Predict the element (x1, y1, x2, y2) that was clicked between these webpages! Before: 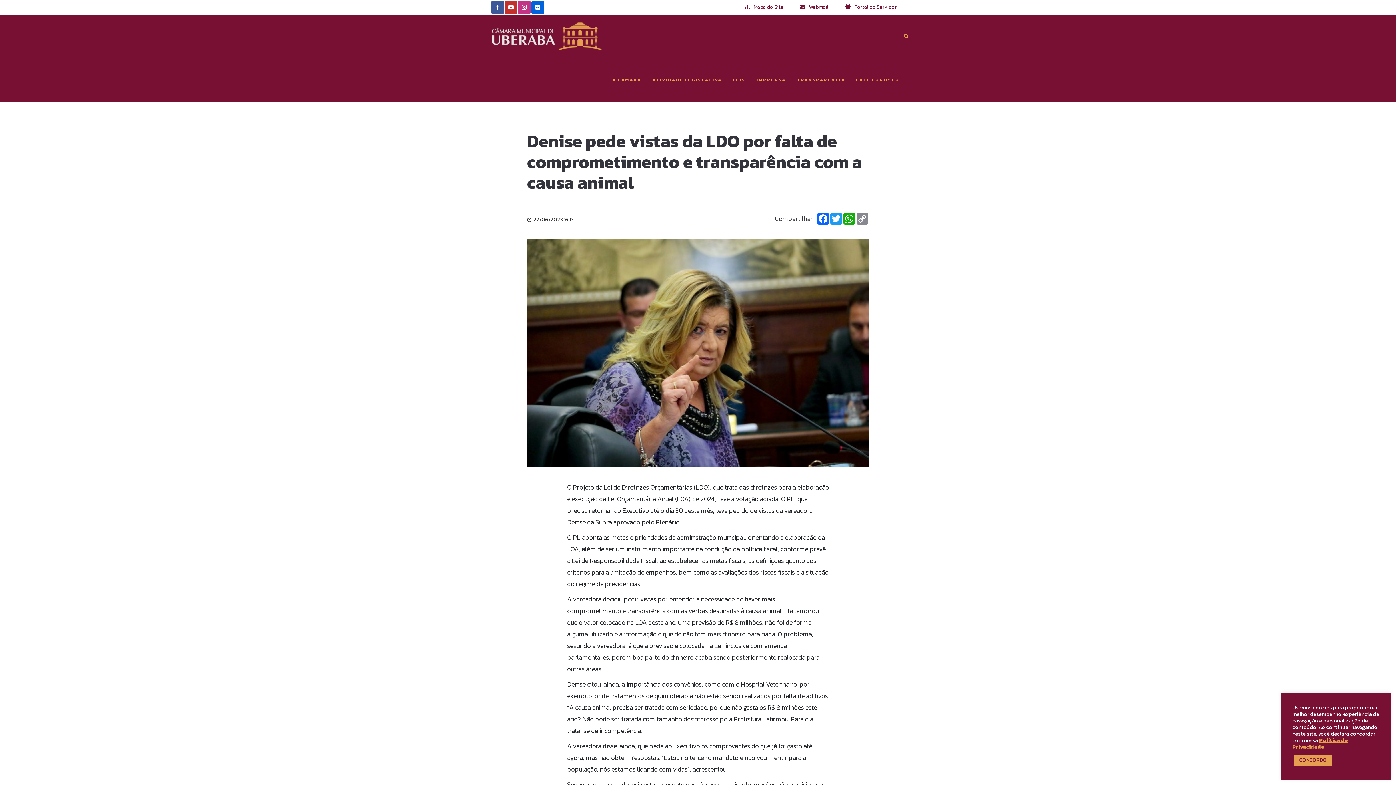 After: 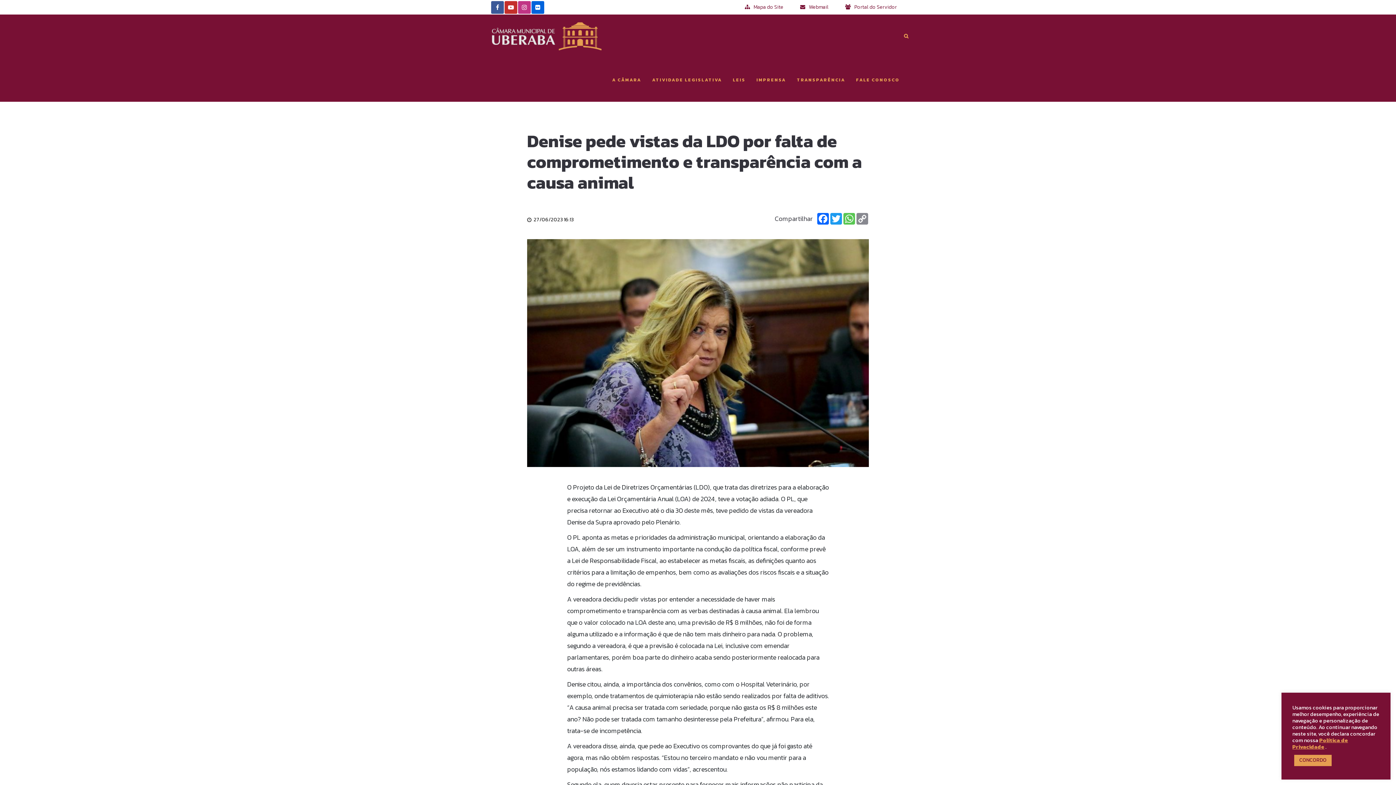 Action: label: WhatsApp bbox: (842, 213, 856, 224)